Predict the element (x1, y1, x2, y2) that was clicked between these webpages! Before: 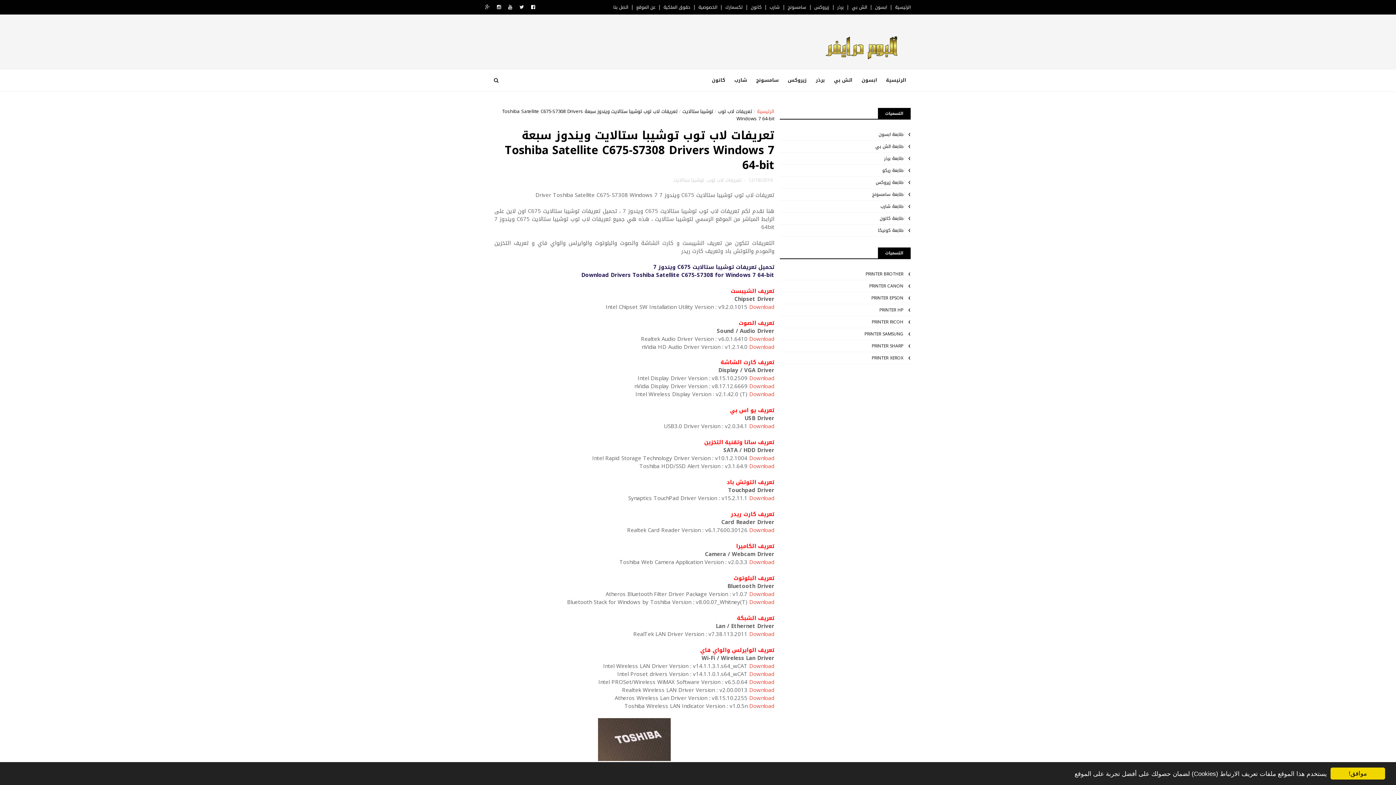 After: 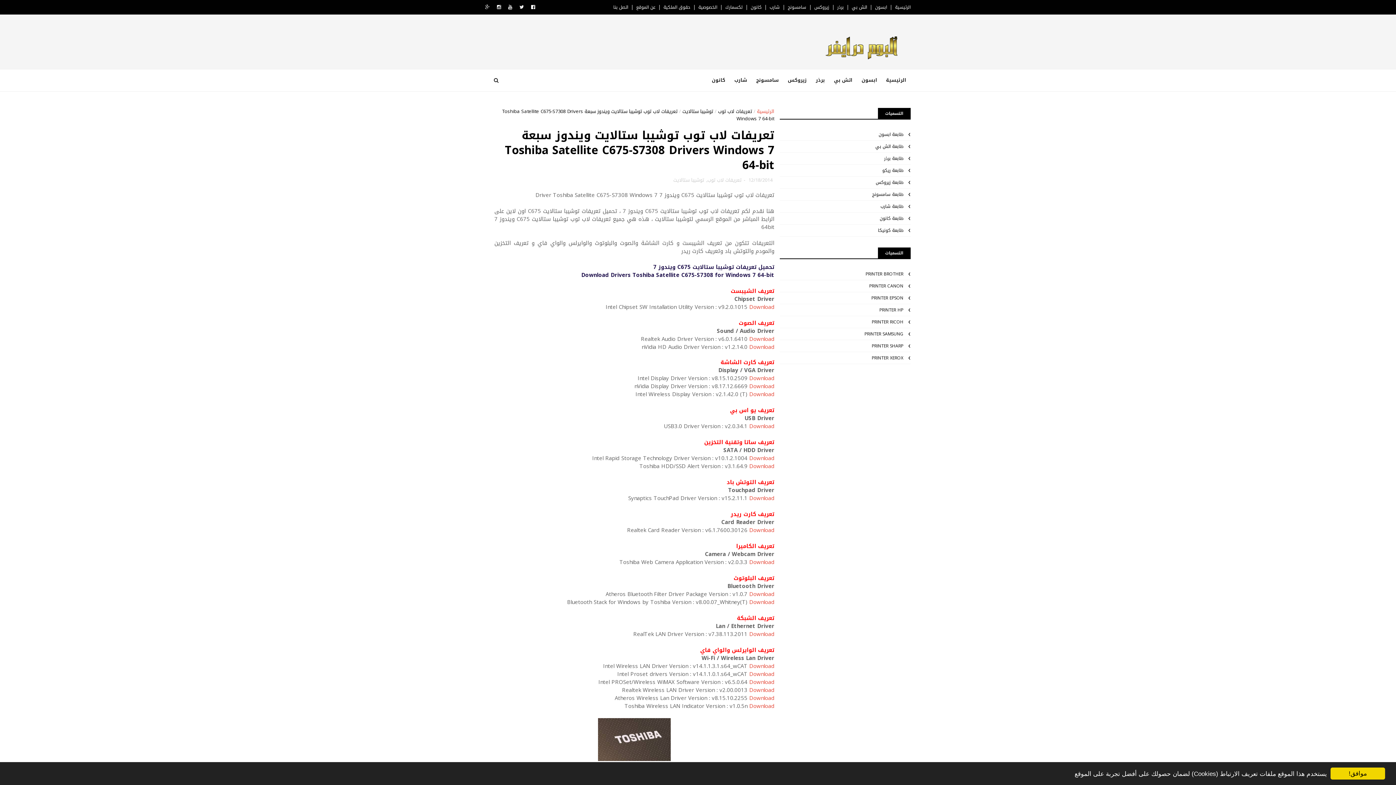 Action: label: Download bbox: (749, 701, 774, 711)